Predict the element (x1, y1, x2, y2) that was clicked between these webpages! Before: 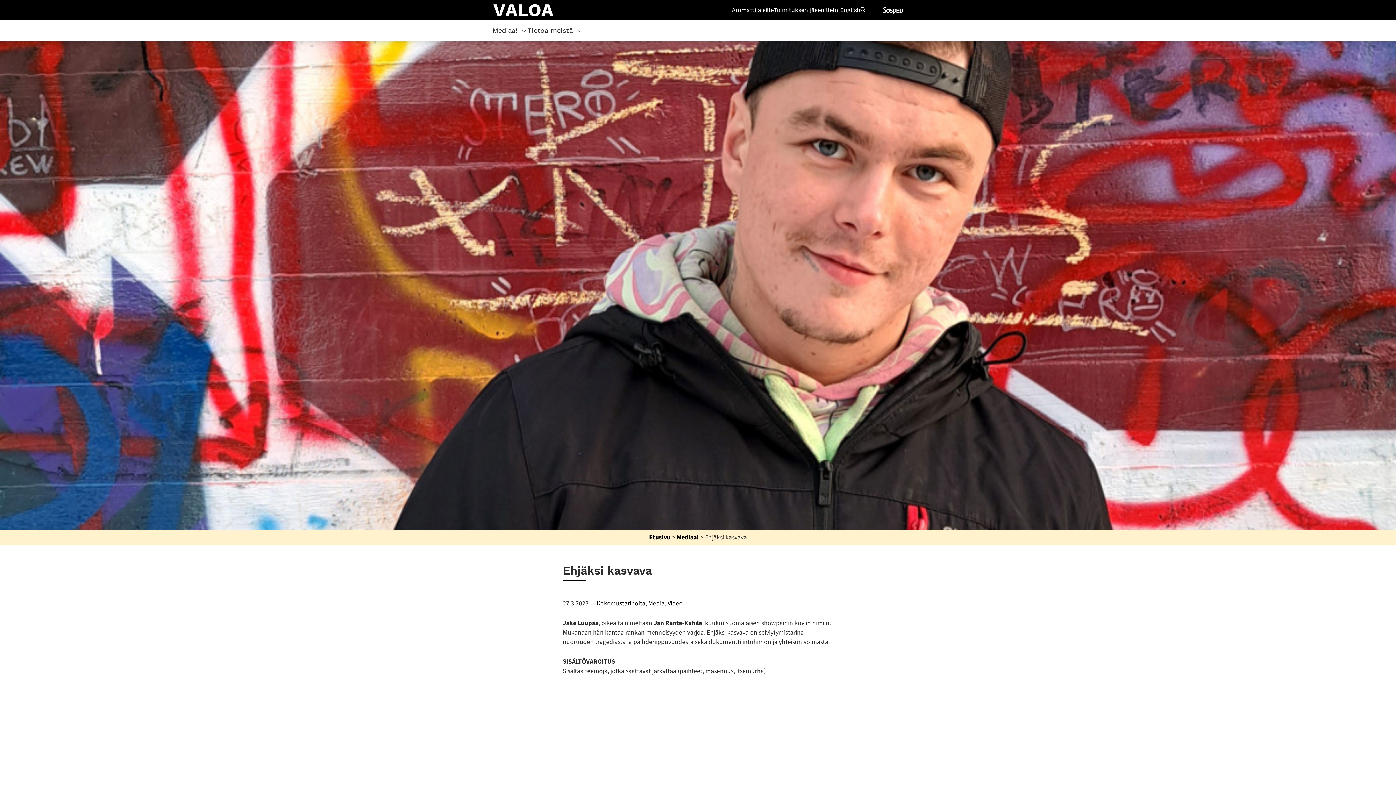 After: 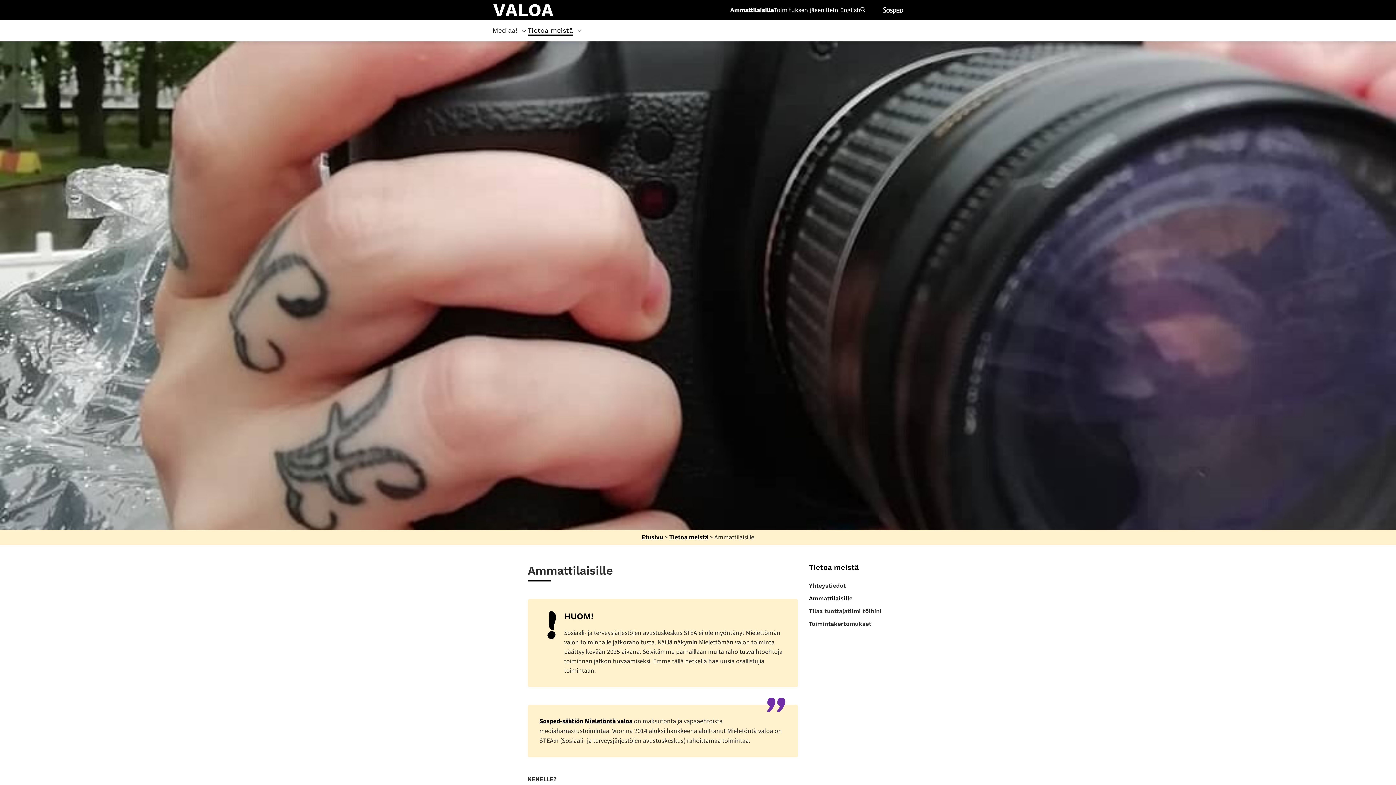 Action: bbox: (731, 7, 774, 13) label: Ammattilaisille